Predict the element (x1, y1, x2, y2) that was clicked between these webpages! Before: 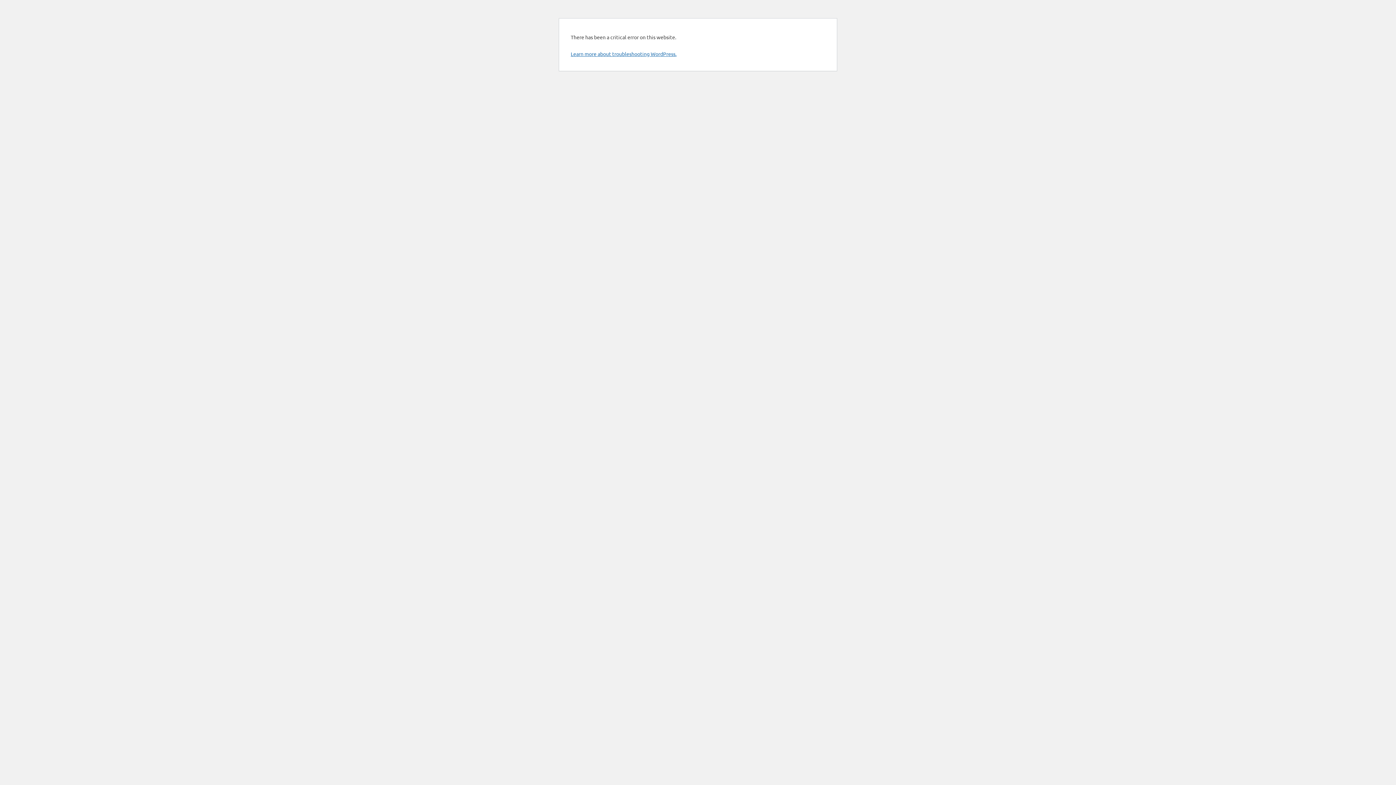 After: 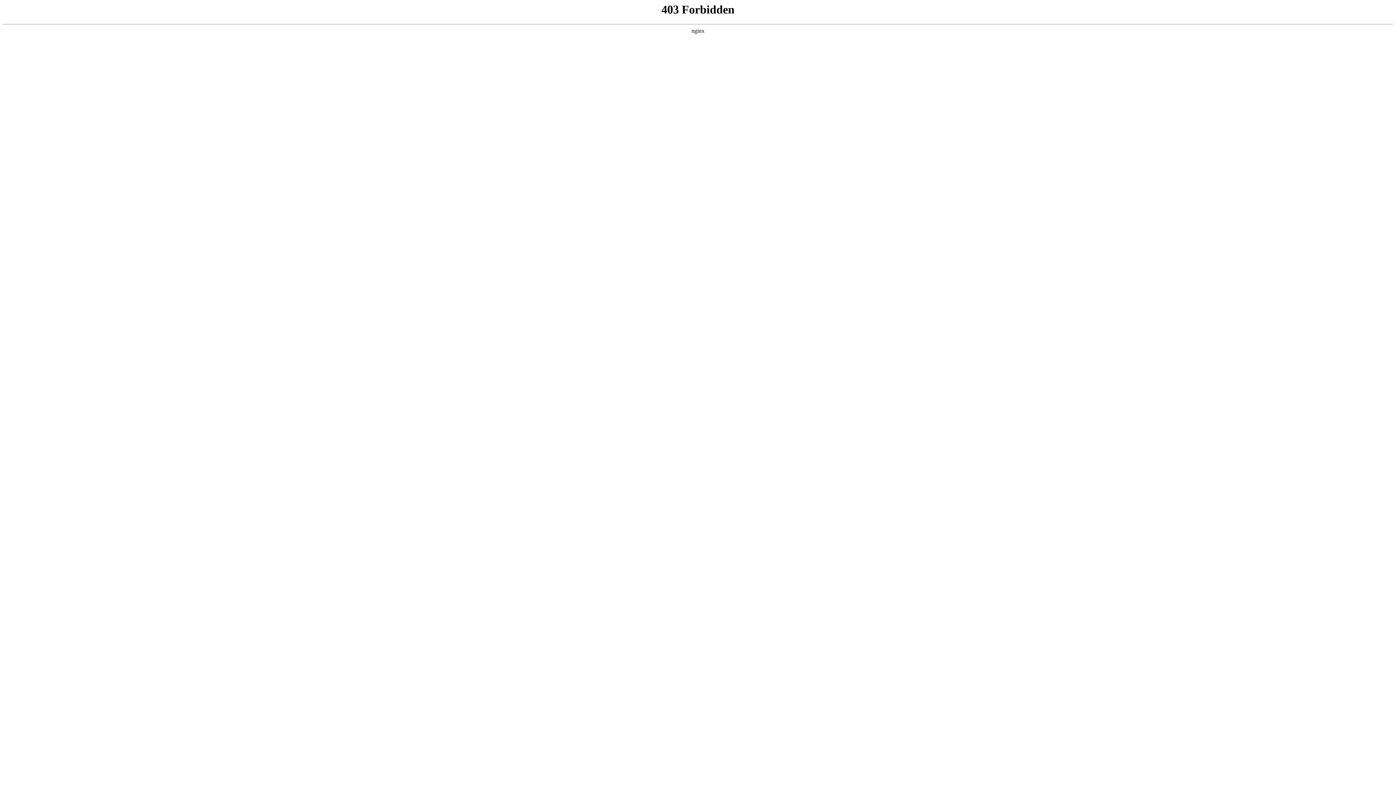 Action: label: Learn more about troubleshooting WordPress. bbox: (570, 50, 676, 57)